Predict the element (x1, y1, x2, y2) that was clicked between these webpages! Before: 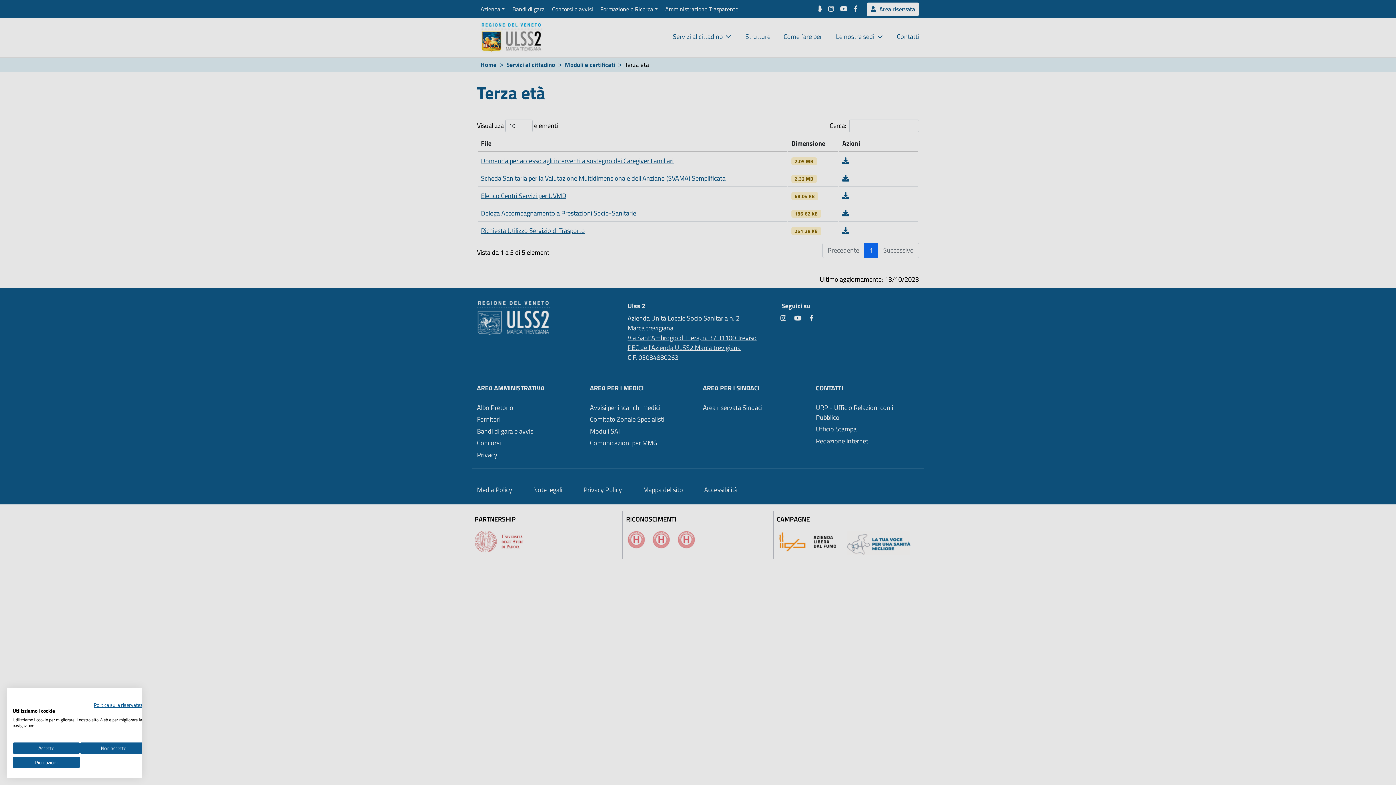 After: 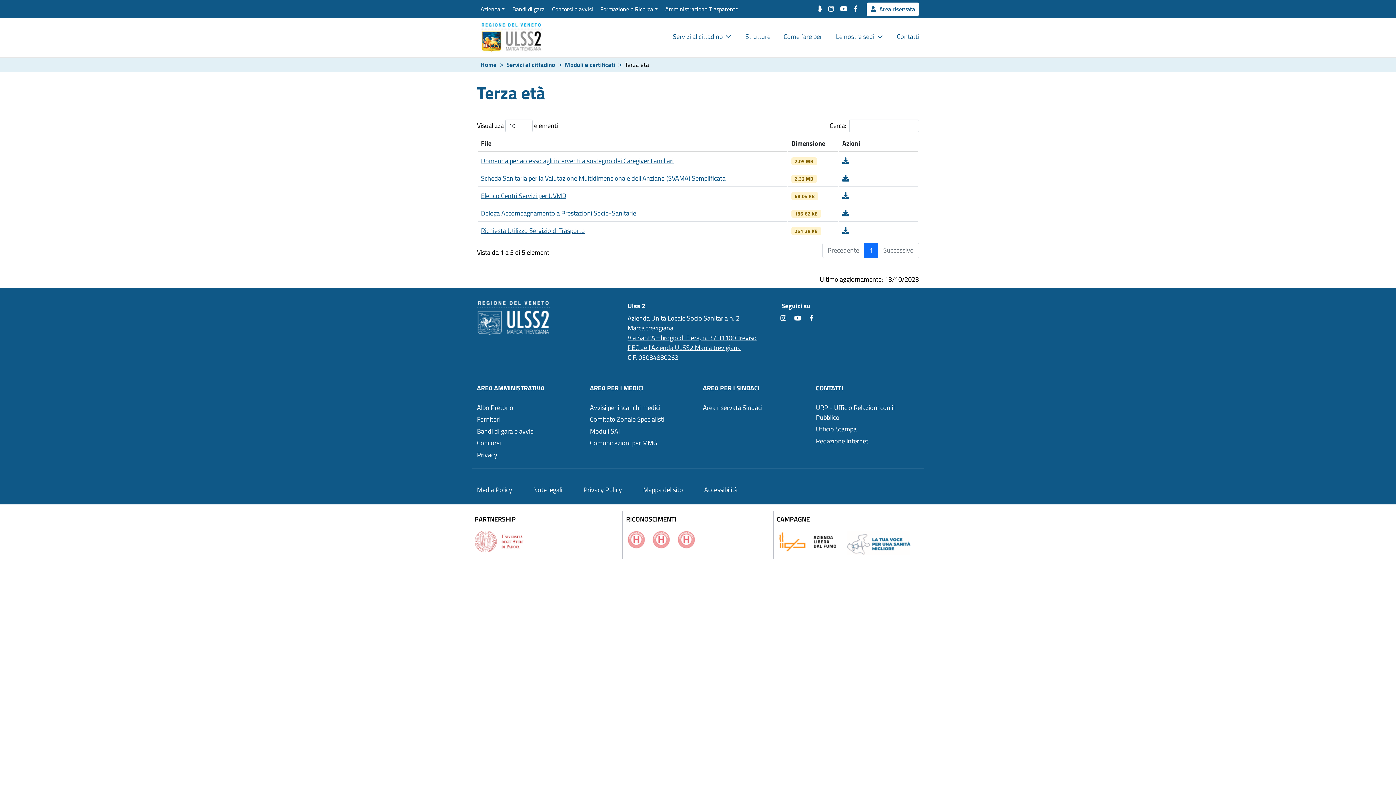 Action: label: Negare tutti i cookies bbox: (80, 742, 147, 754)